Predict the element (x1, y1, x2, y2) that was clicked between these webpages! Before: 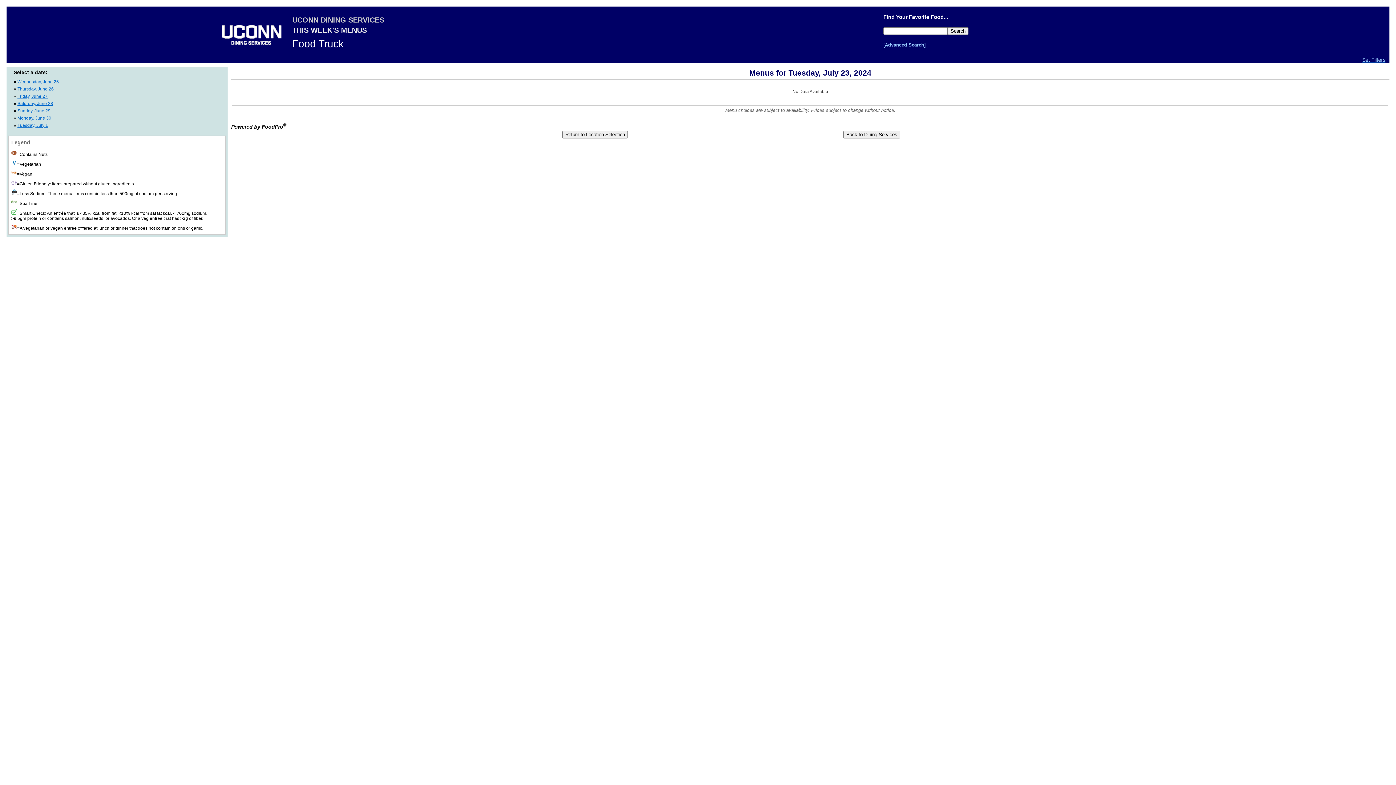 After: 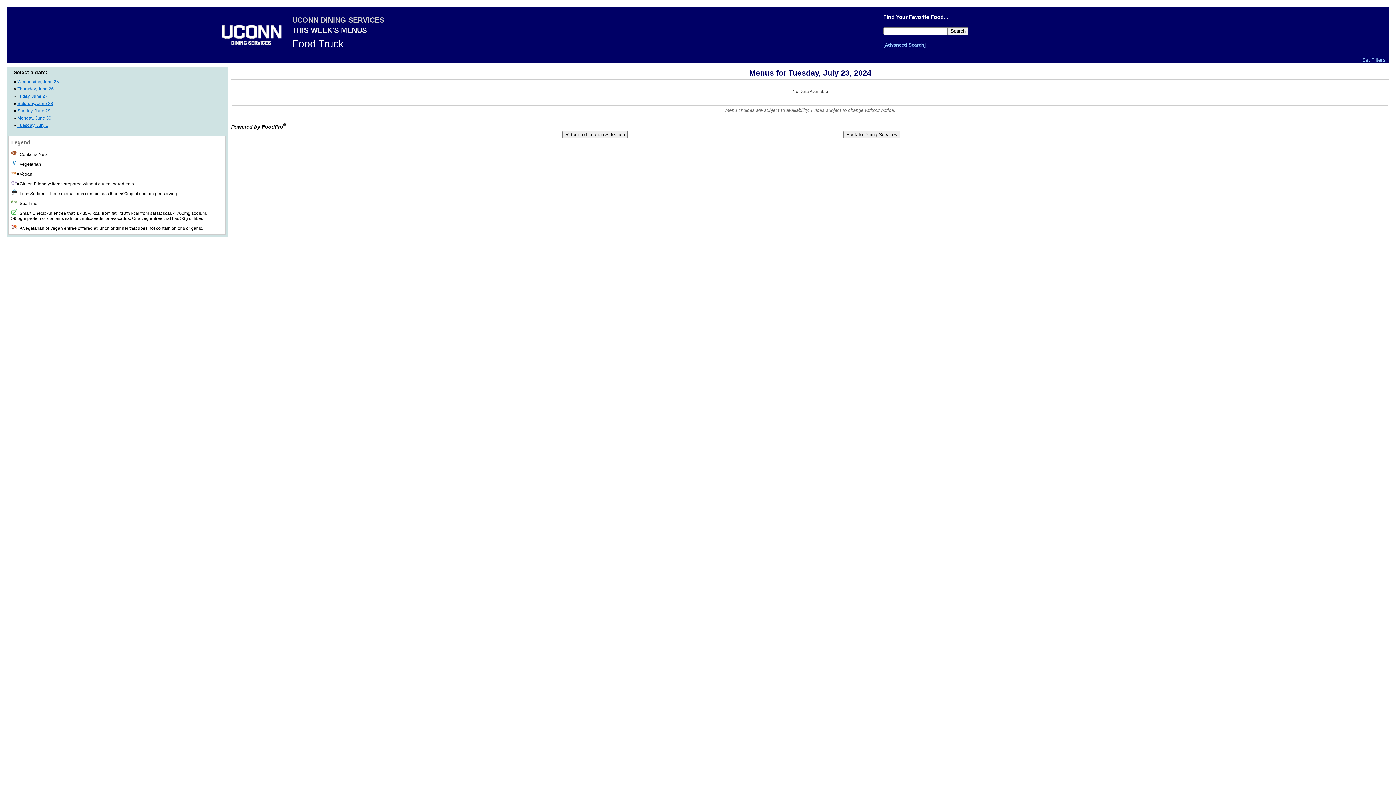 Action: label: Set Filters bbox: (1358, 56, 1389, 62)